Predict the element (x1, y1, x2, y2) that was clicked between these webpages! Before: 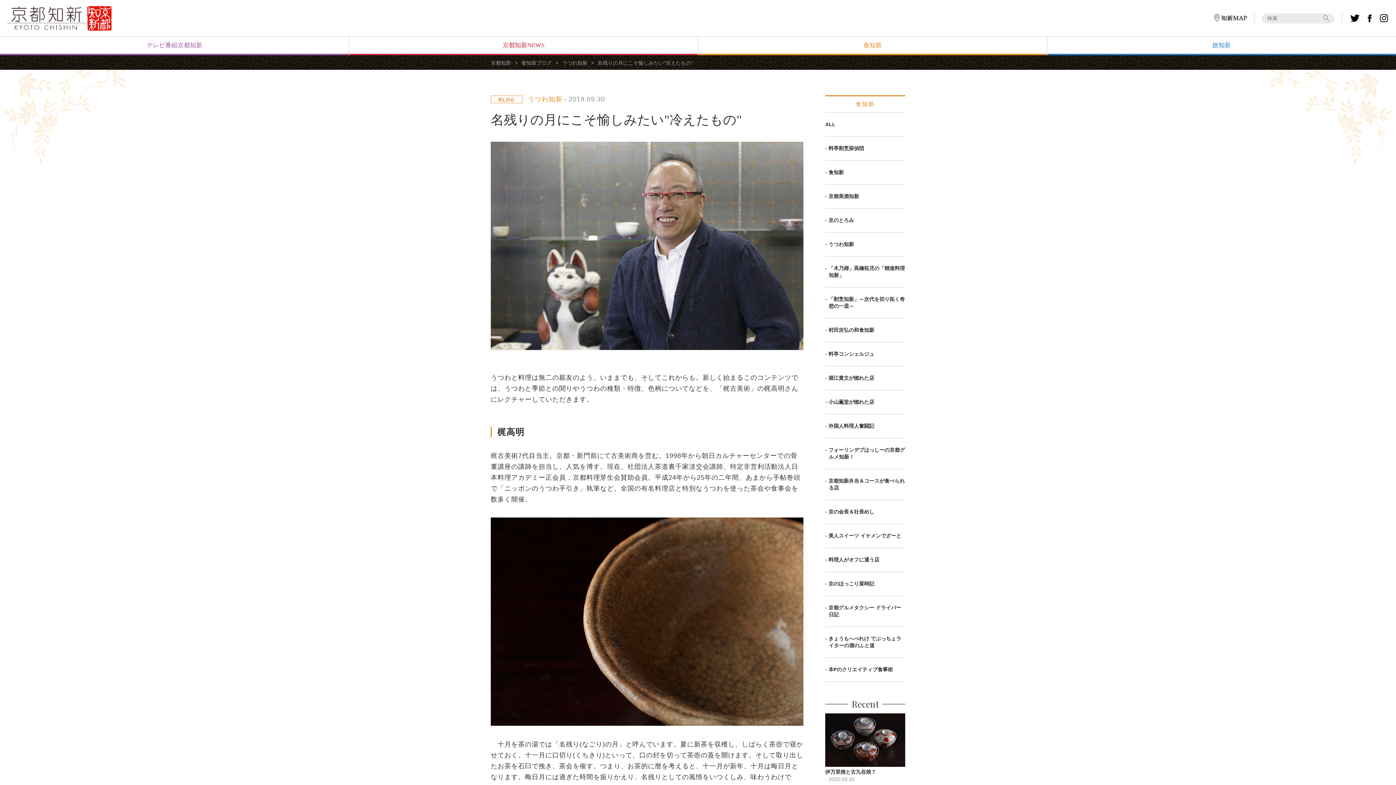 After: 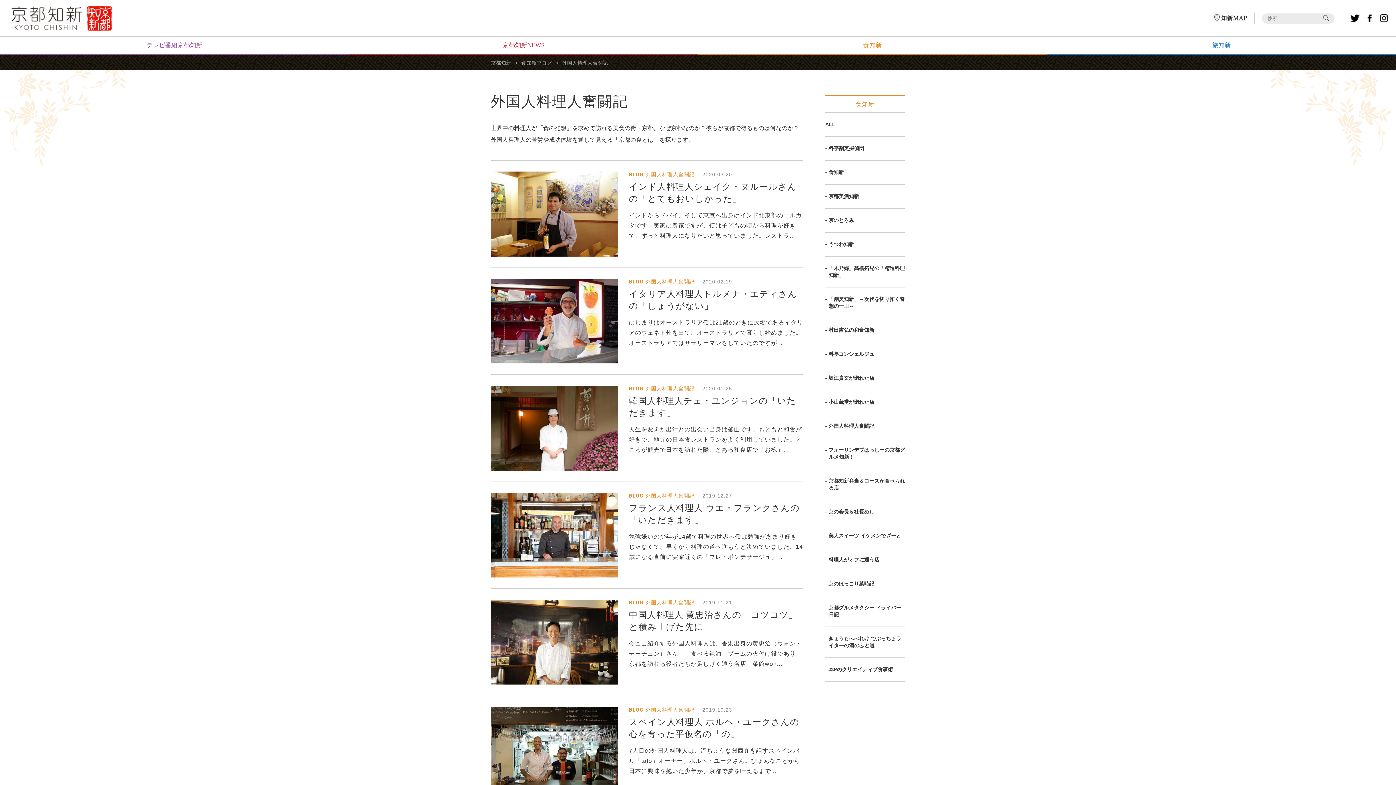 Action: bbox: (825, 414, 905, 438) label: - 外国人料理人奮闘記